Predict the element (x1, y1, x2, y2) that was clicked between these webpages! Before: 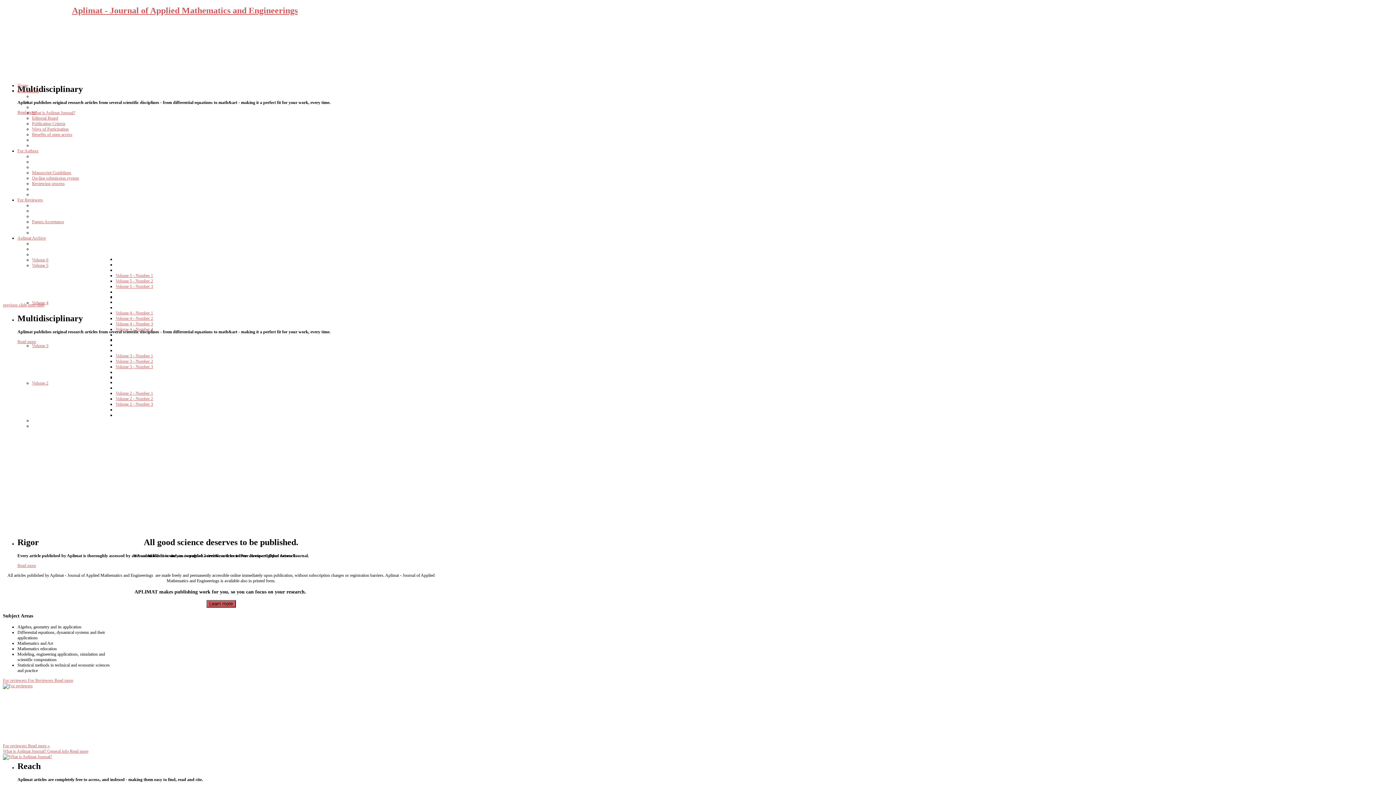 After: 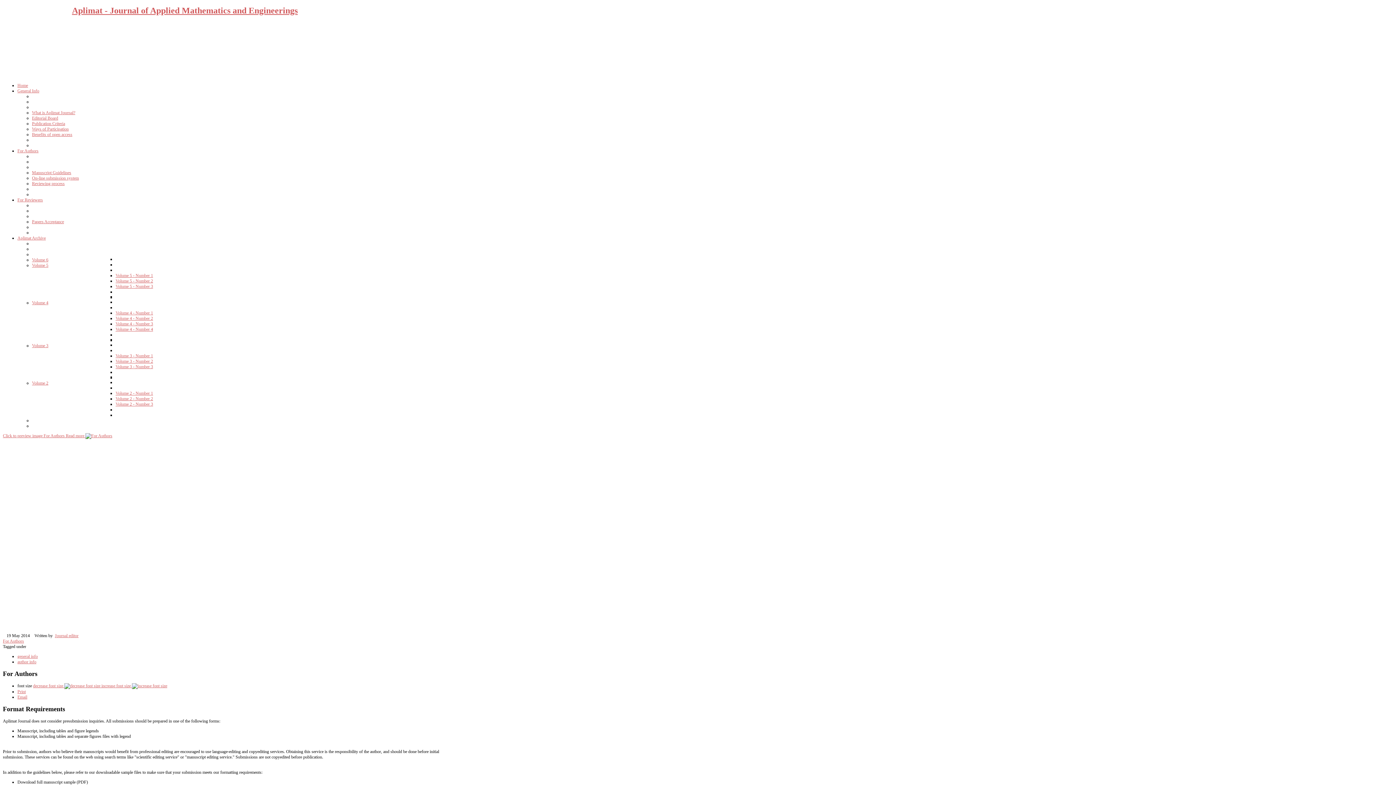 Action: bbox: (32, 170, 71, 175) label: Manuscript Guidelines